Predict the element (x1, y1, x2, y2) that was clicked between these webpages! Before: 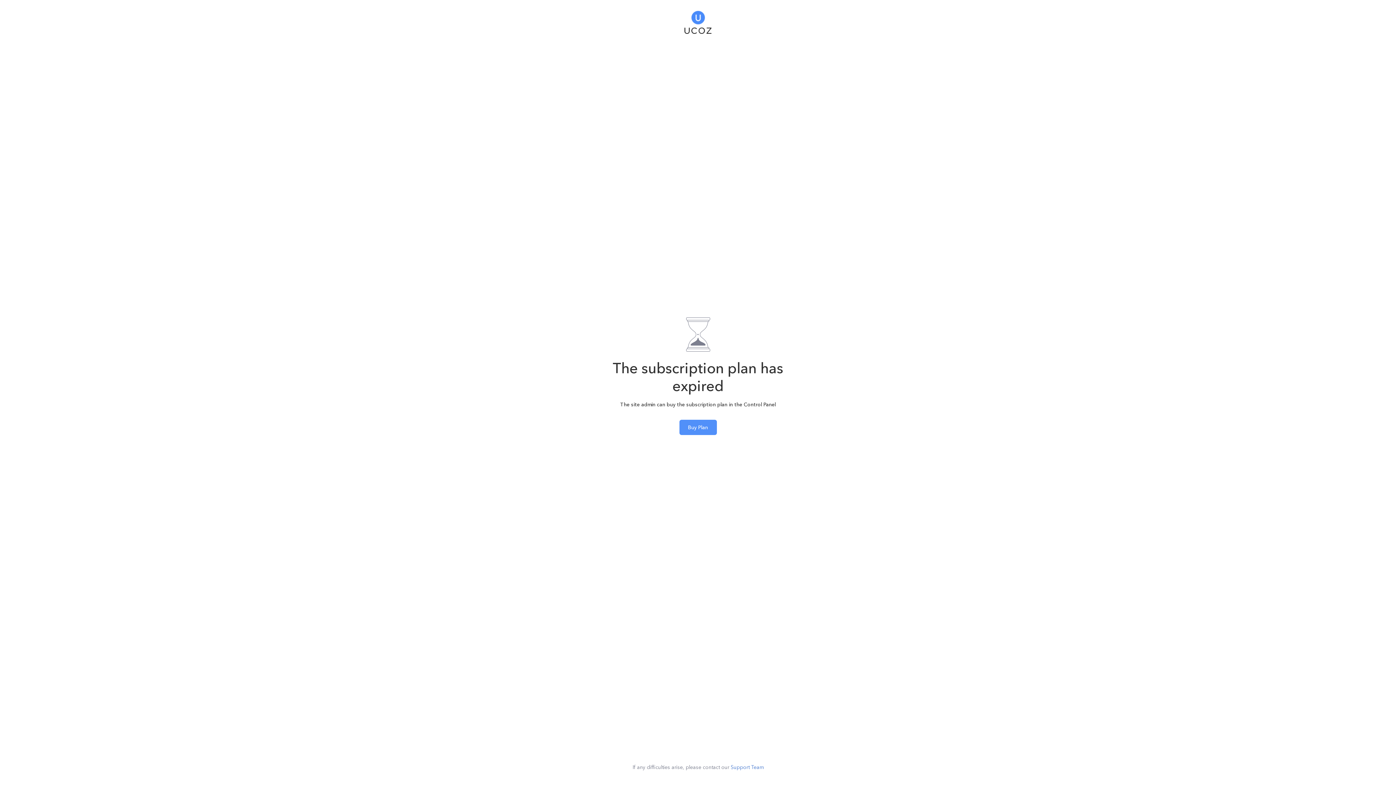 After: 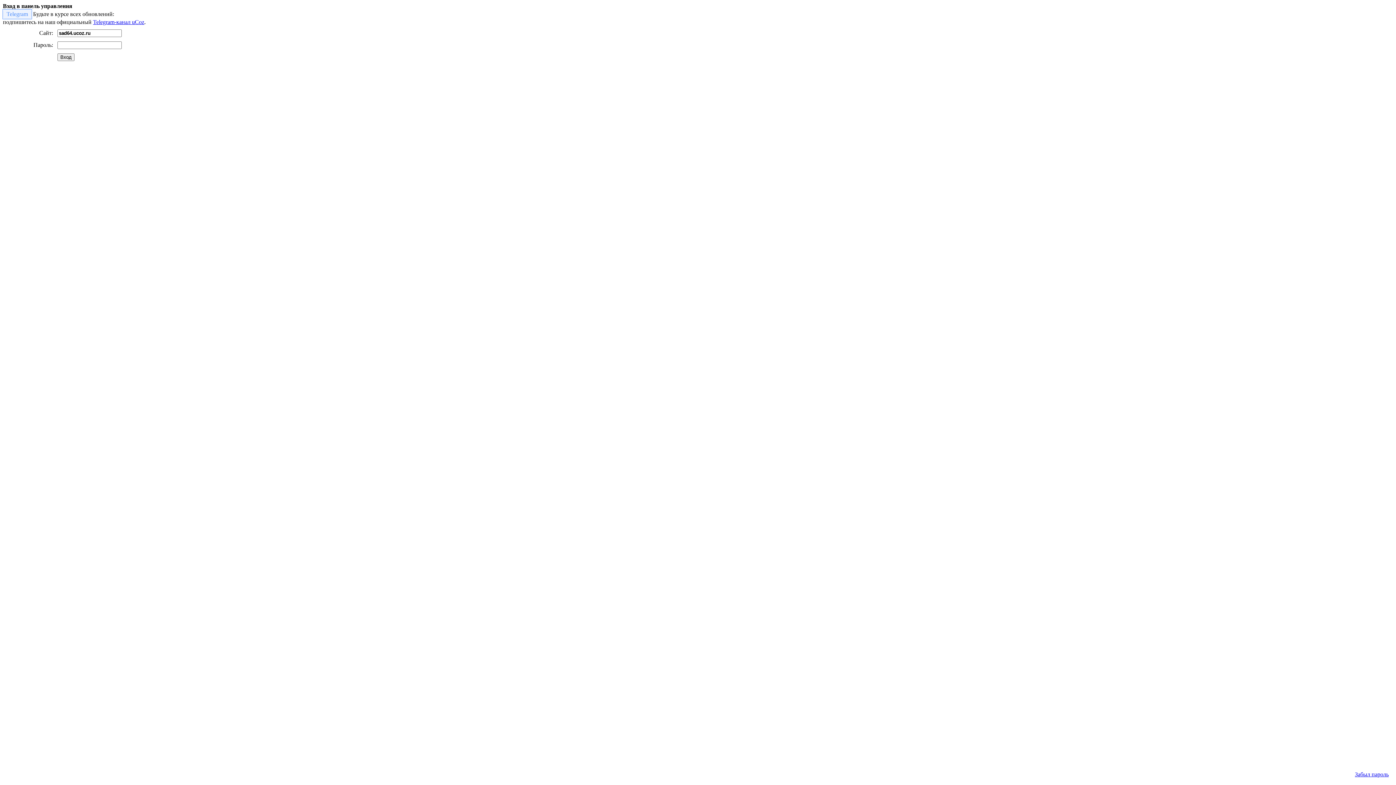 Action: bbox: (679, 419, 716, 435) label: Buy Plan